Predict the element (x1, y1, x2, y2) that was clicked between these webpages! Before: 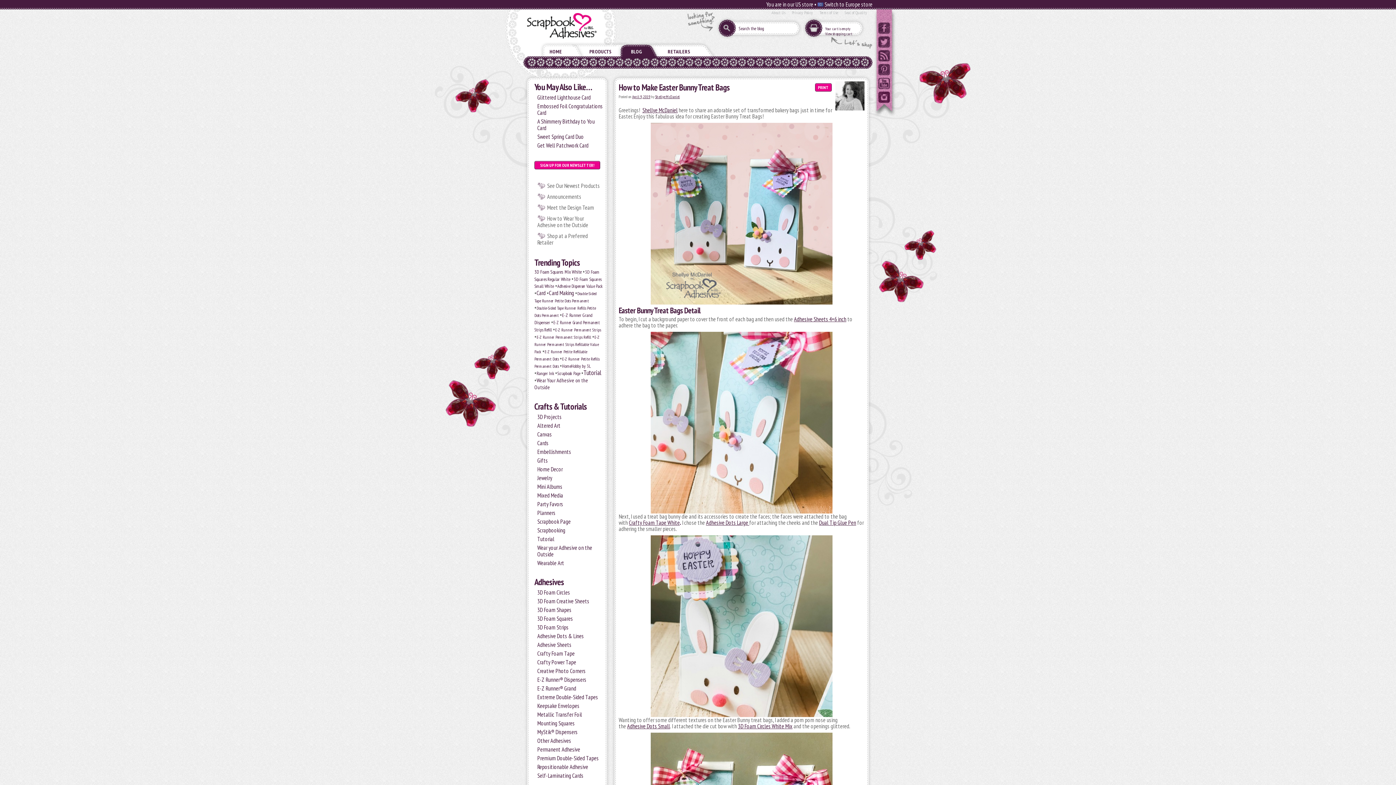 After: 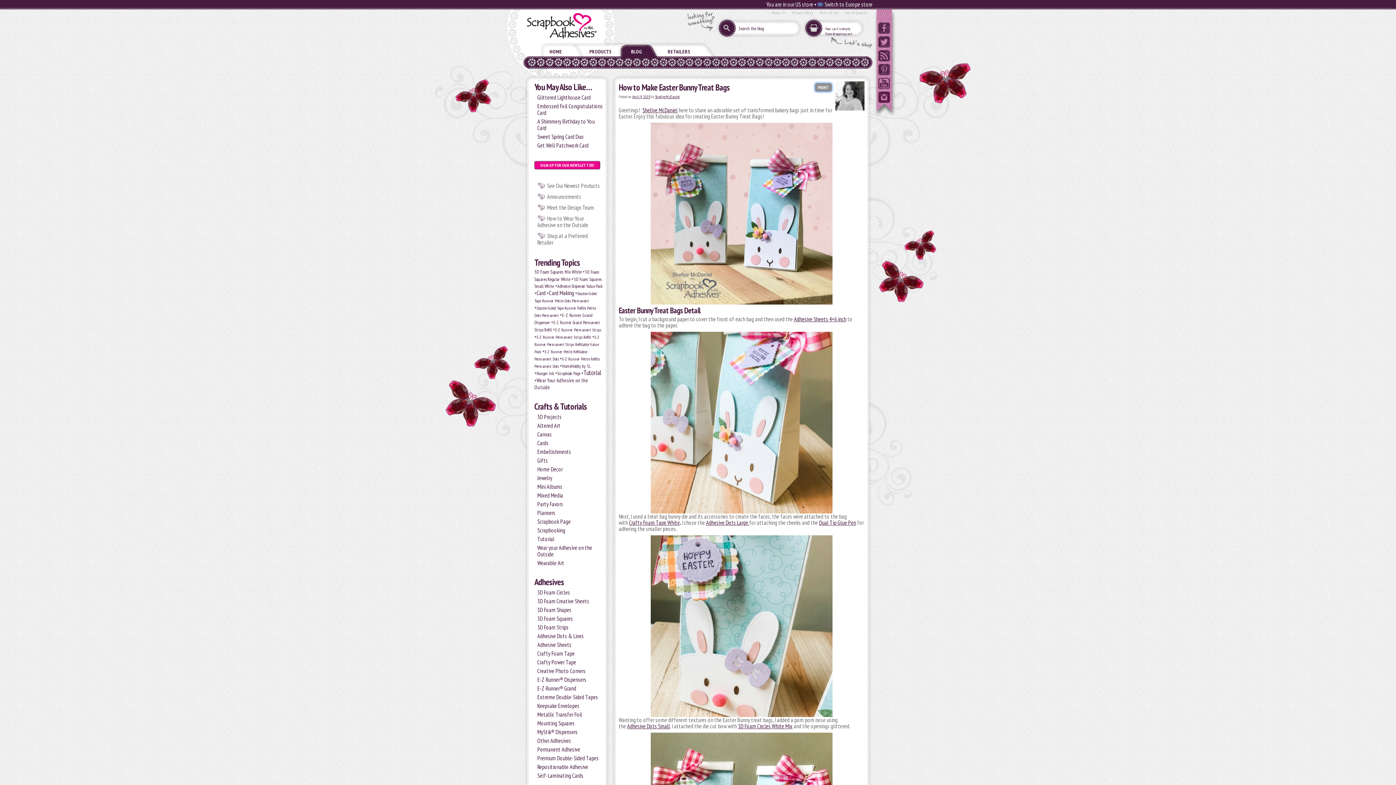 Action: label: PRINT bbox: (815, 83, 832, 91)